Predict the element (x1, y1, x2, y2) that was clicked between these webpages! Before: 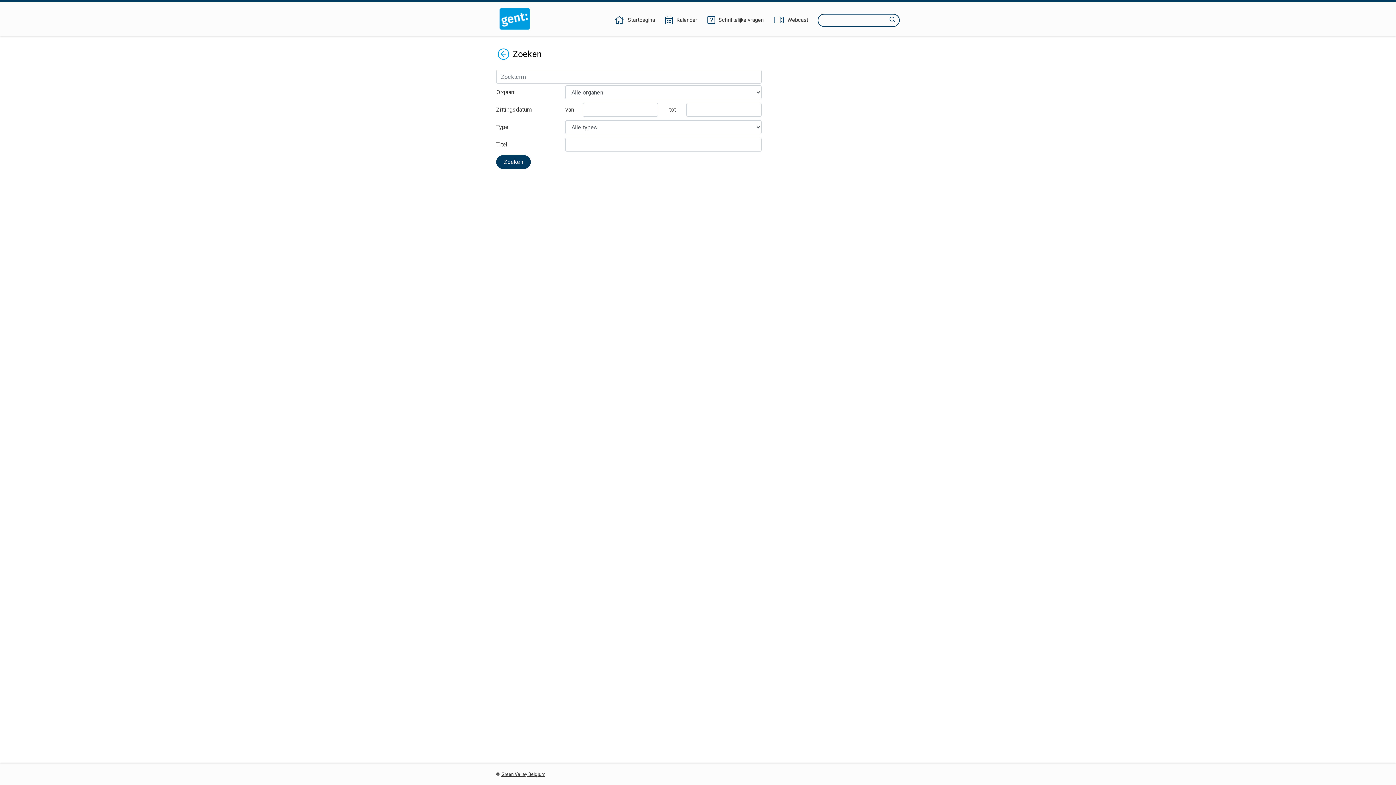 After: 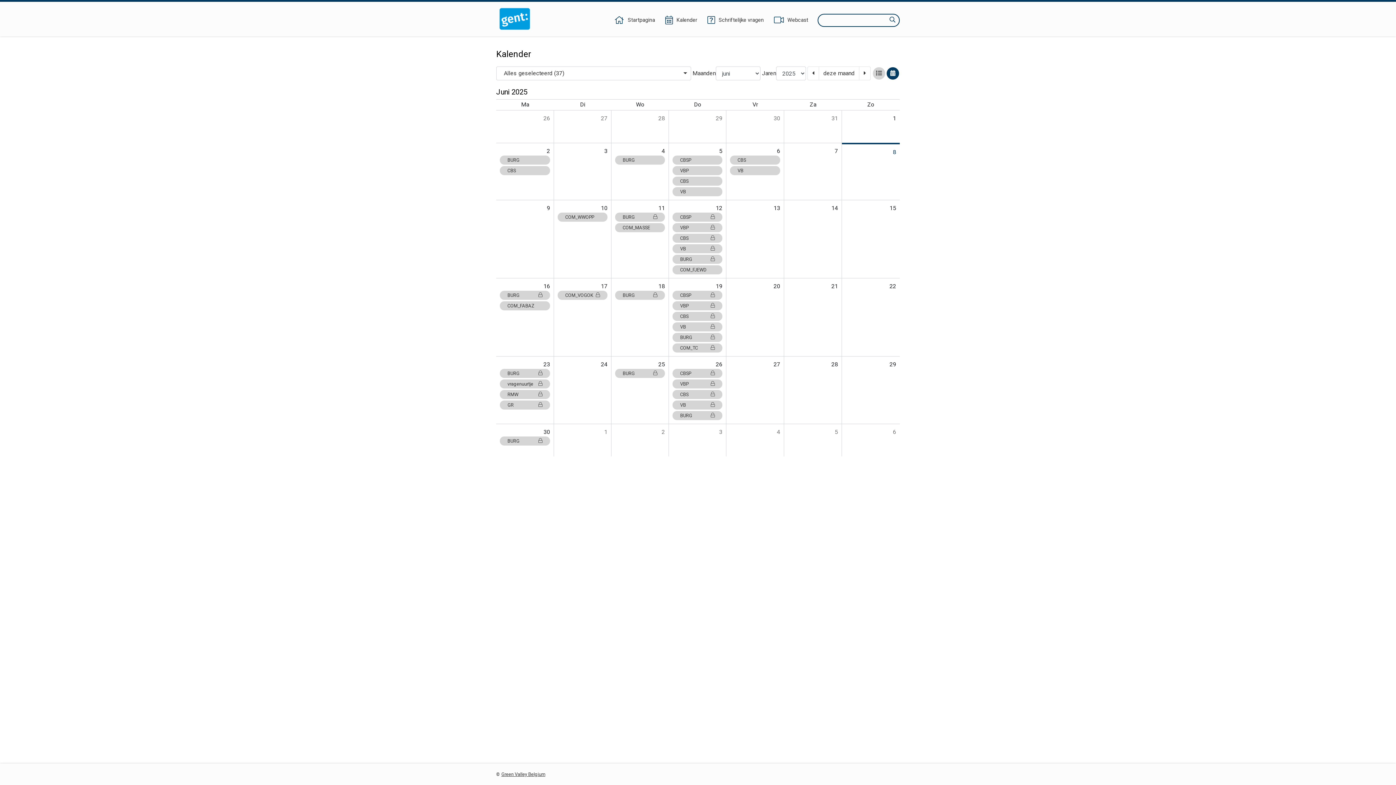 Action: bbox: (664, 16, 698, 24) label: Kalender